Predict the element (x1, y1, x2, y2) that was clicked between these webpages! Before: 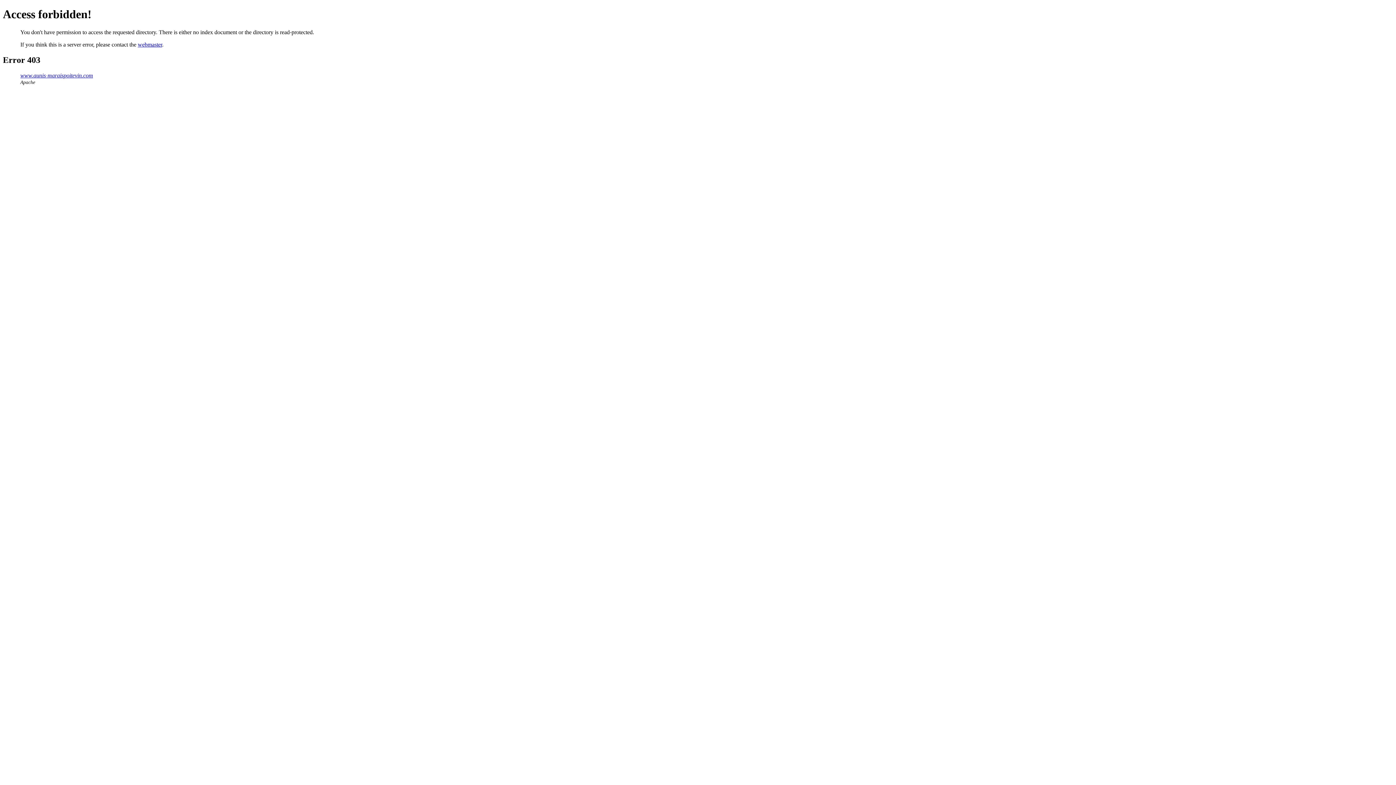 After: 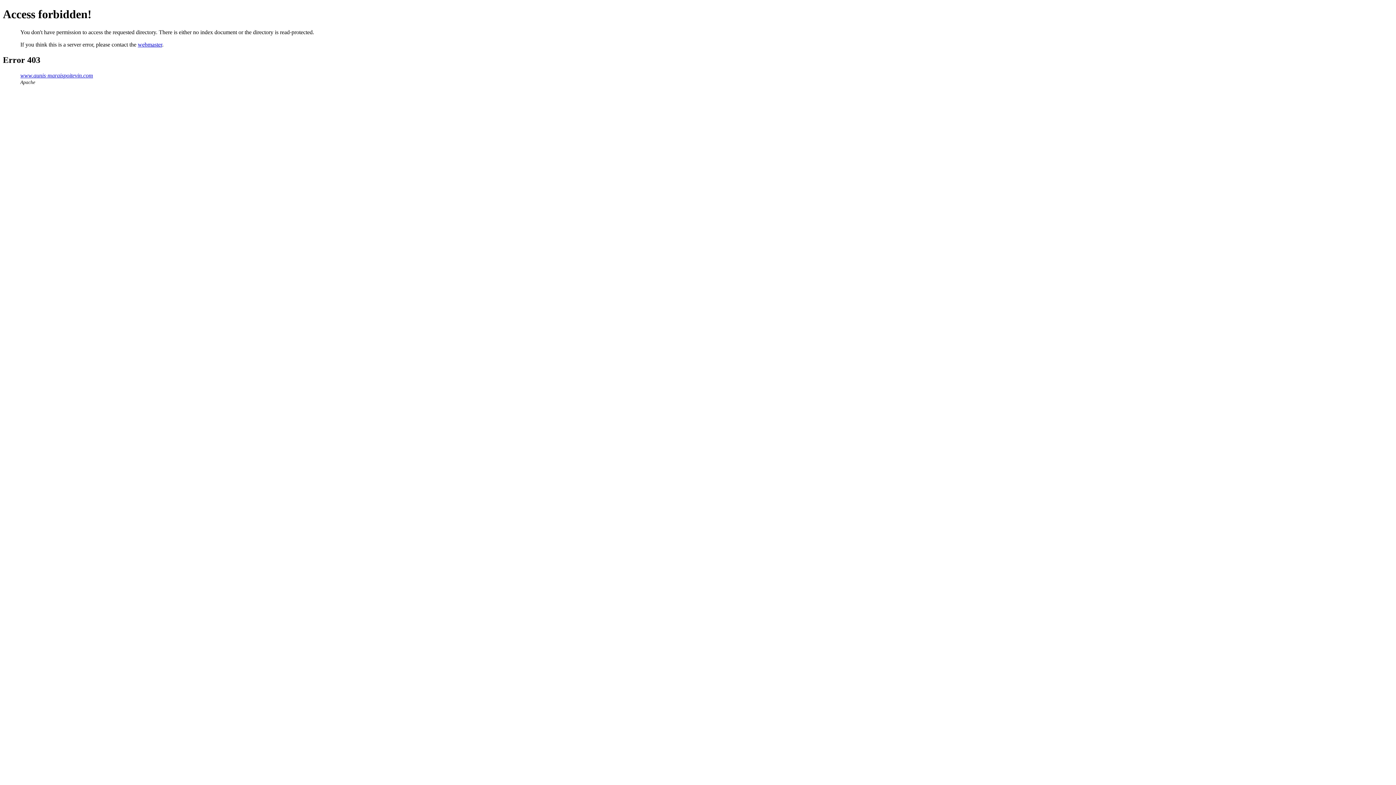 Action: bbox: (137, 41, 162, 47) label: webmaster